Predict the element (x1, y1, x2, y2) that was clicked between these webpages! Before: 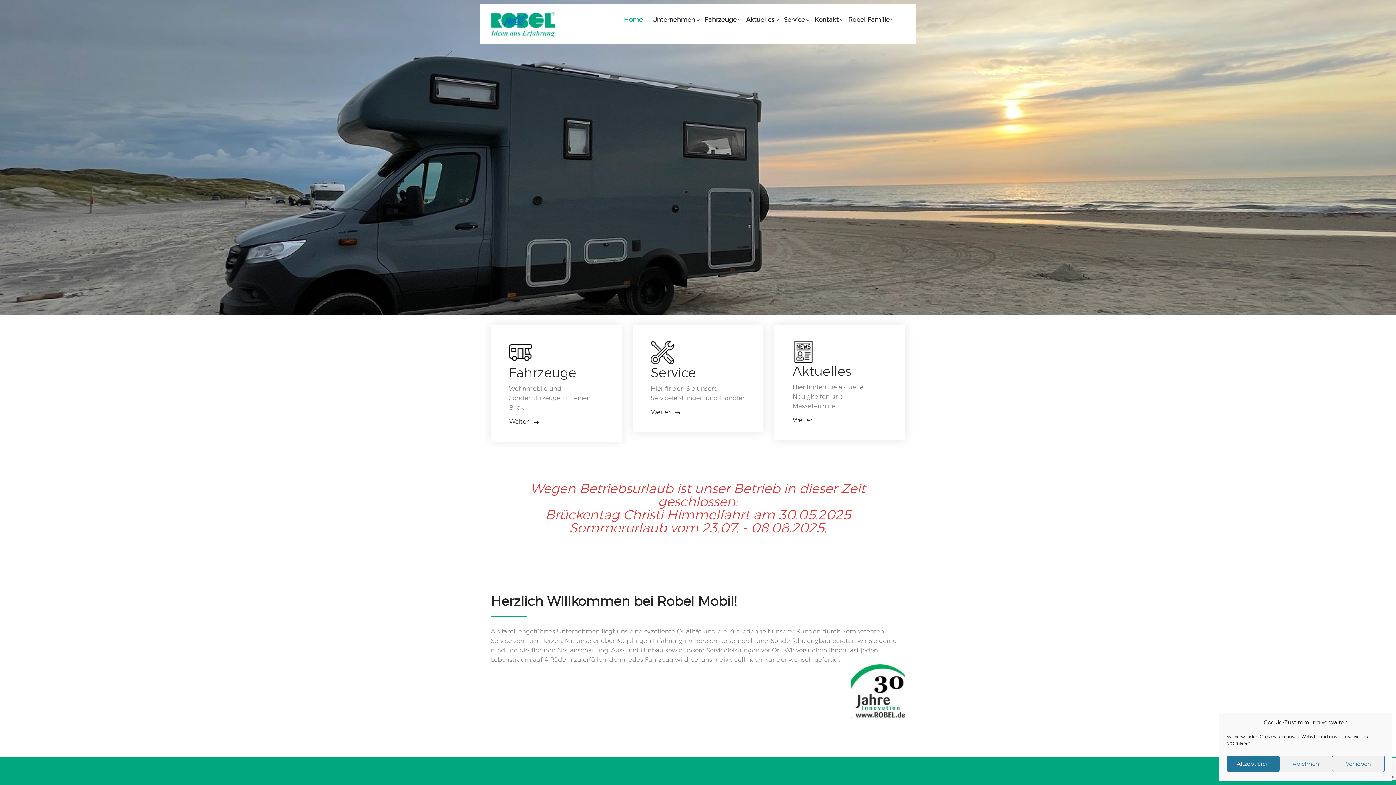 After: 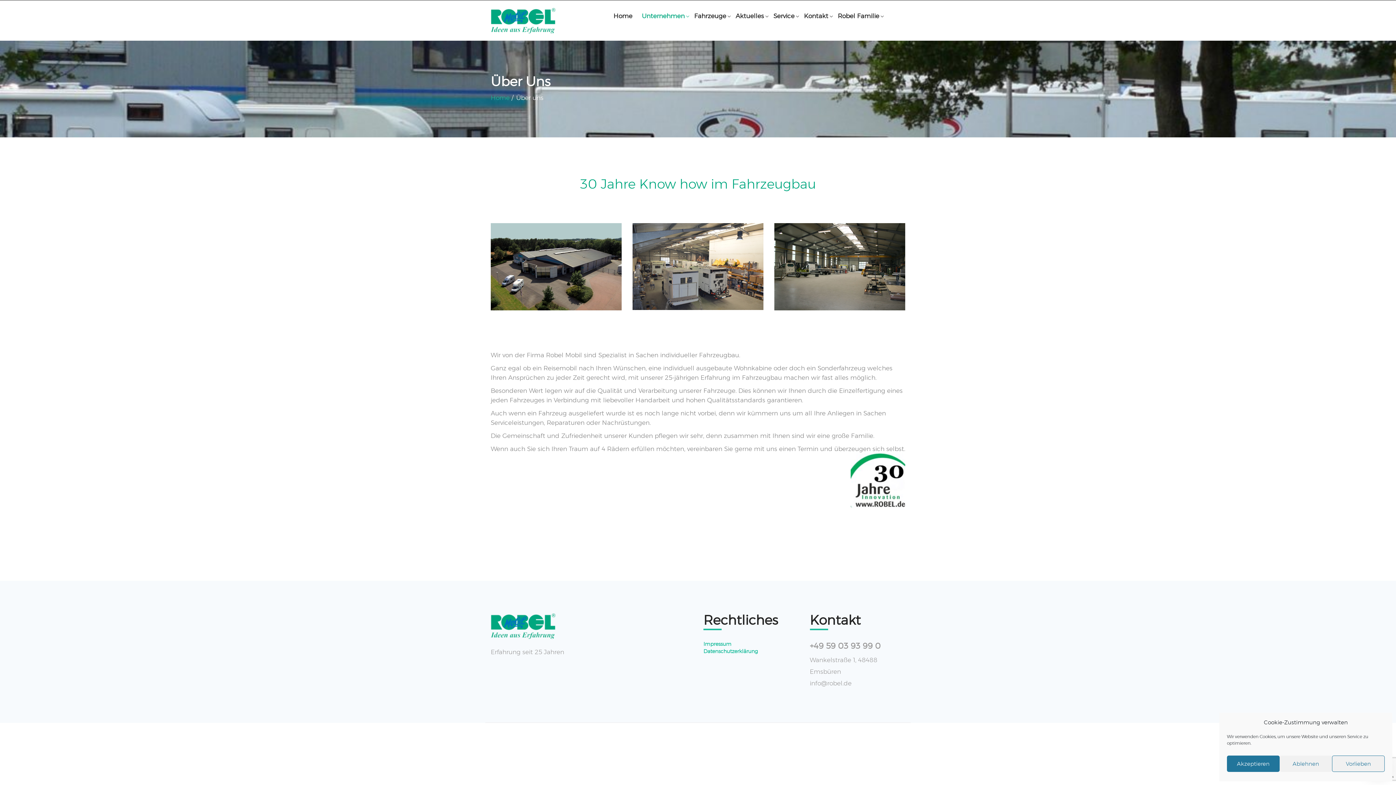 Action: bbox: (647, 4, 700, 35) label: Unternehmen